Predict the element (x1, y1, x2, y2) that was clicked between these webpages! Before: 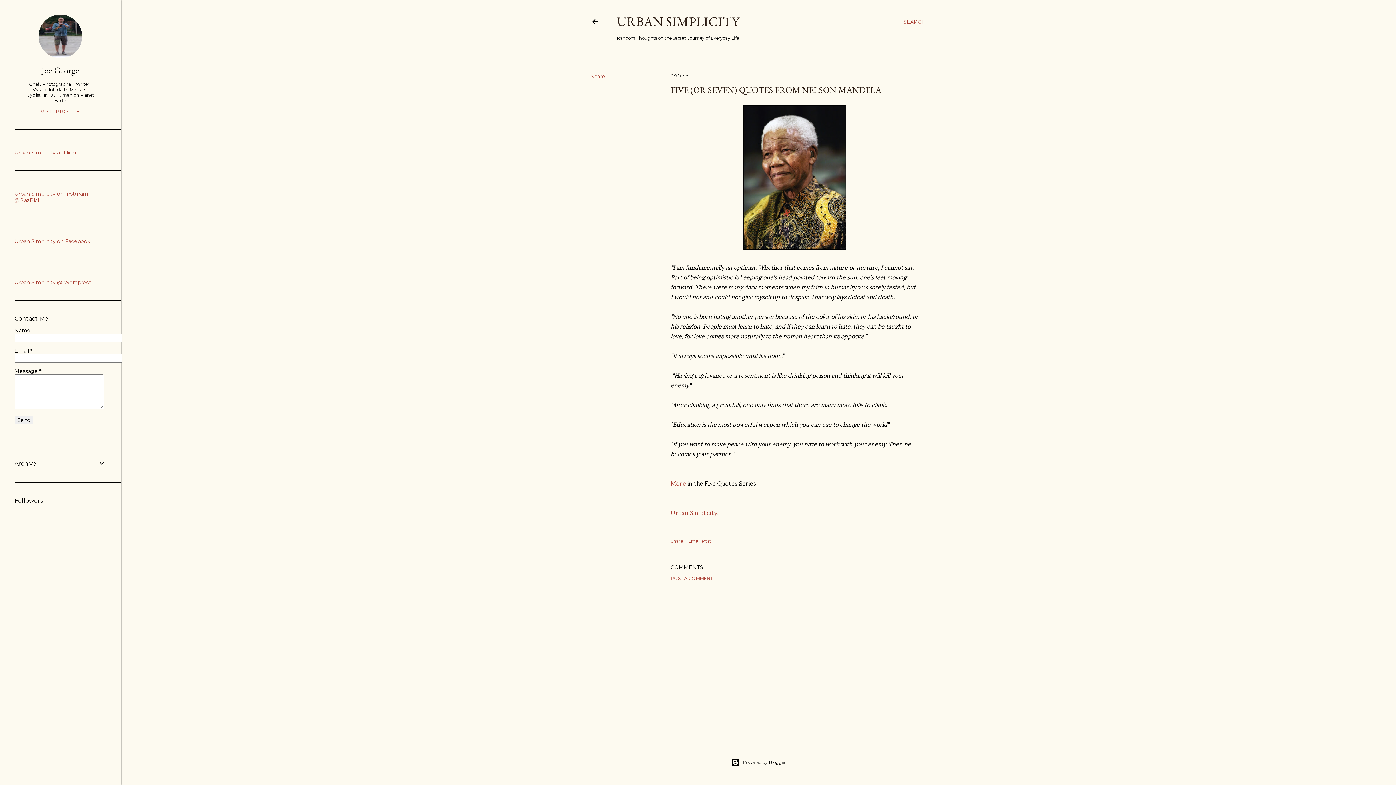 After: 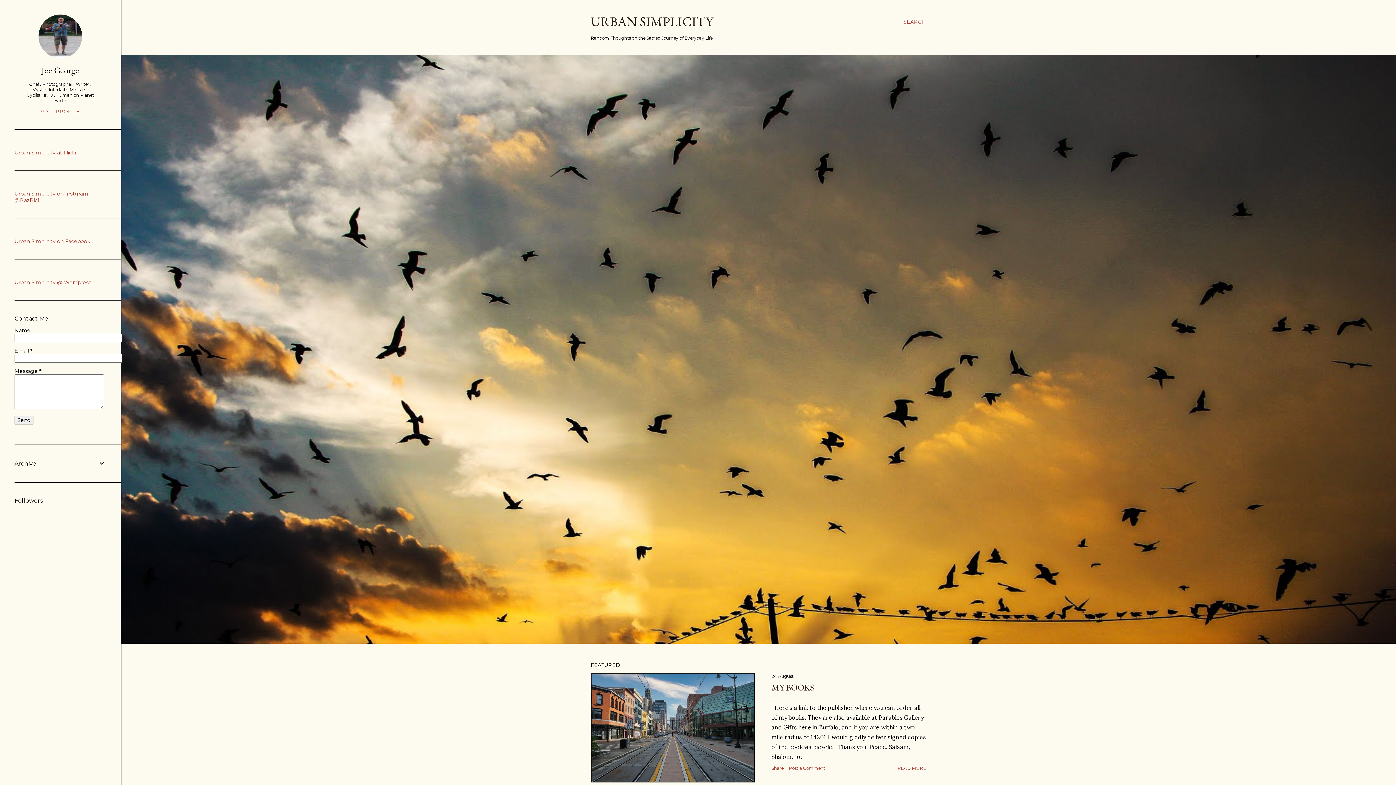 Action: bbox: (617, 13, 739, 30) label: URBAN SIMPLICITY